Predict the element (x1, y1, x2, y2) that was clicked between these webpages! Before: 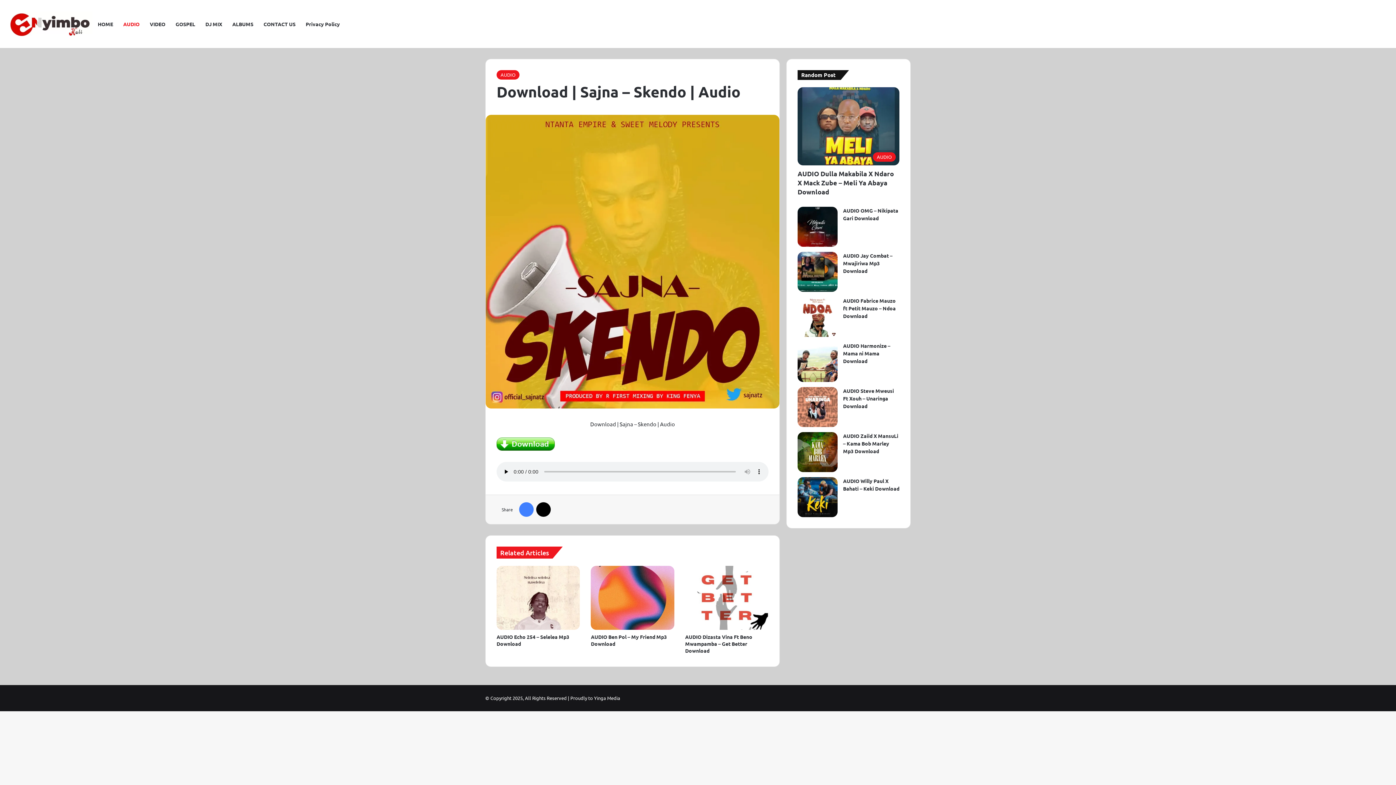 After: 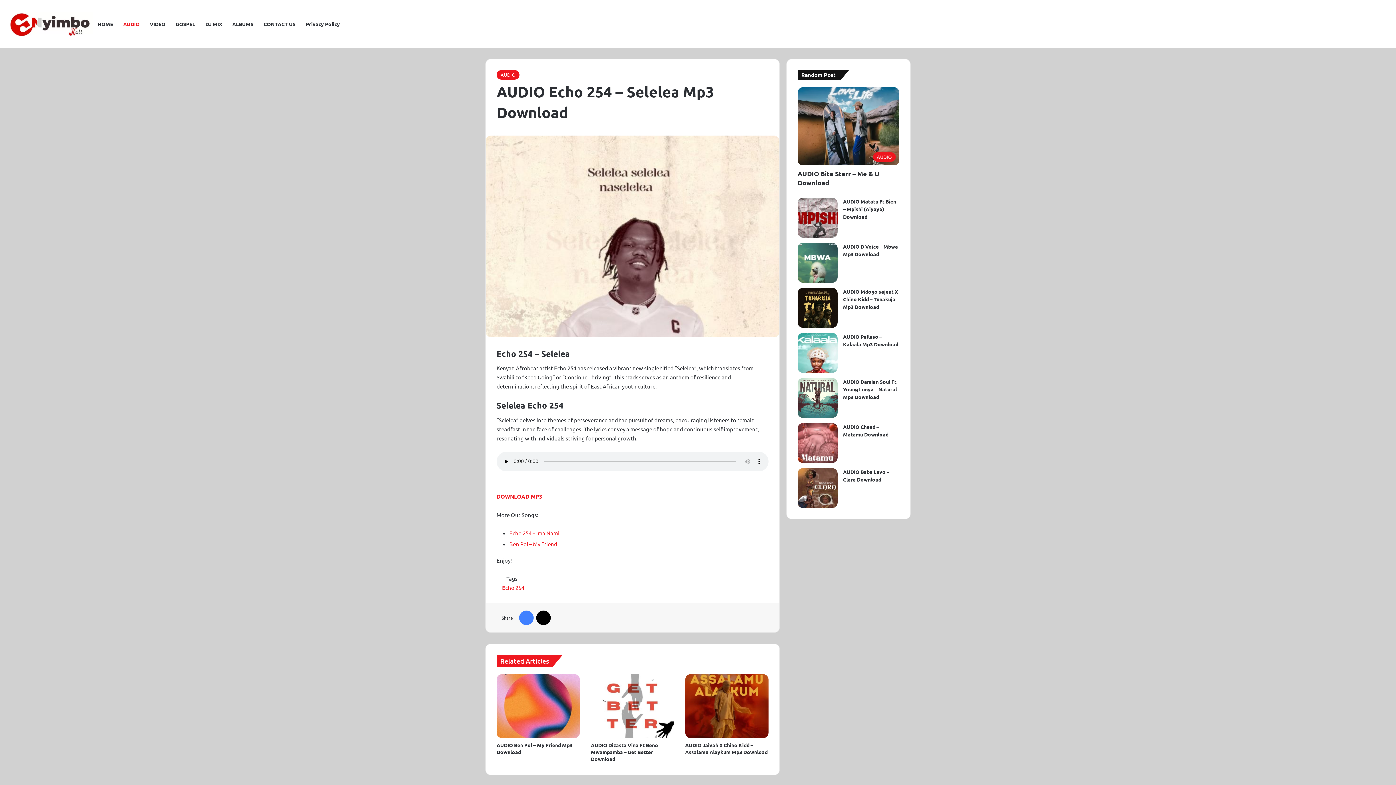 Action: bbox: (496, 566, 580, 630) label: AUDIO Echo 254 – Selelea Mp3 Download